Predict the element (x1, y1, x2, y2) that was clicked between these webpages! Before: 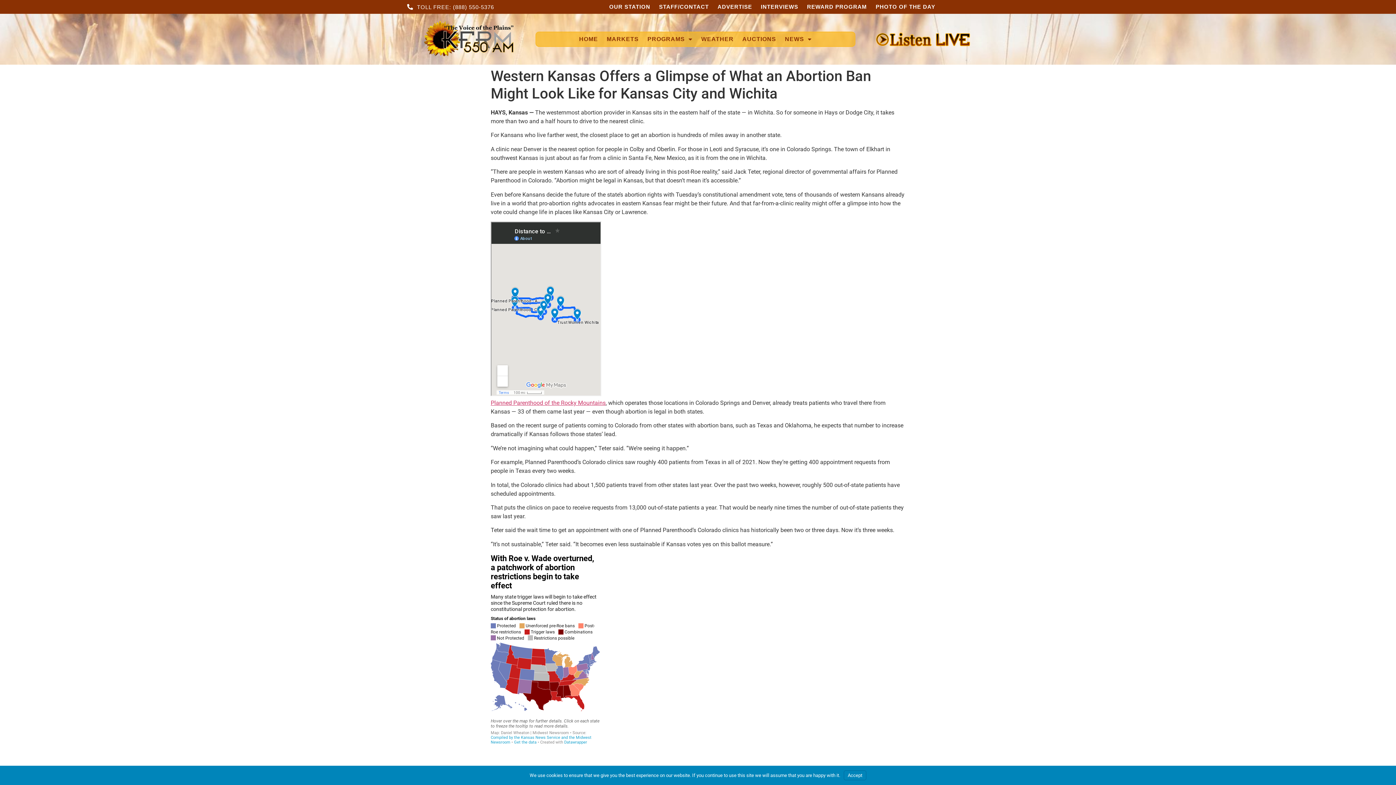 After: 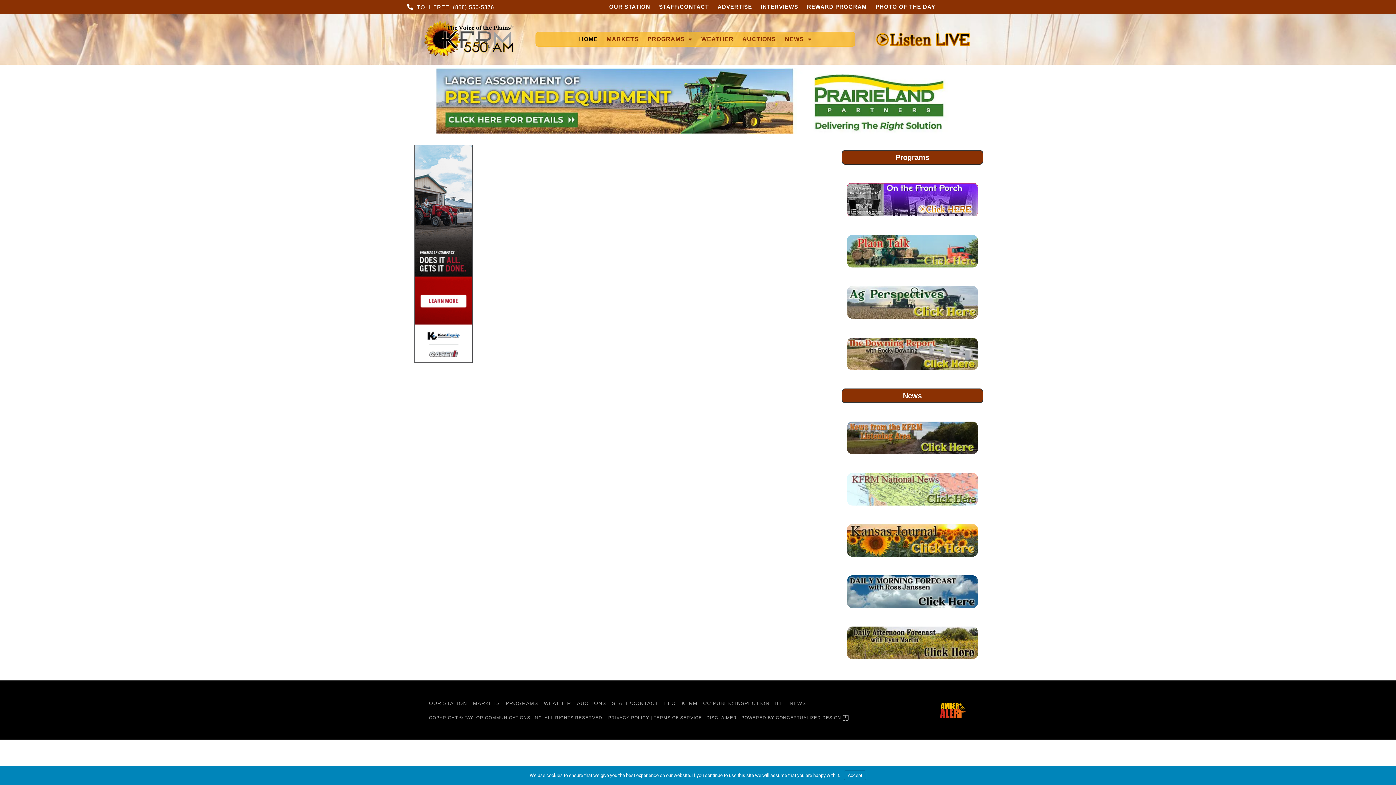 Action: label: HOME bbox: (574, 32, 602, 46)